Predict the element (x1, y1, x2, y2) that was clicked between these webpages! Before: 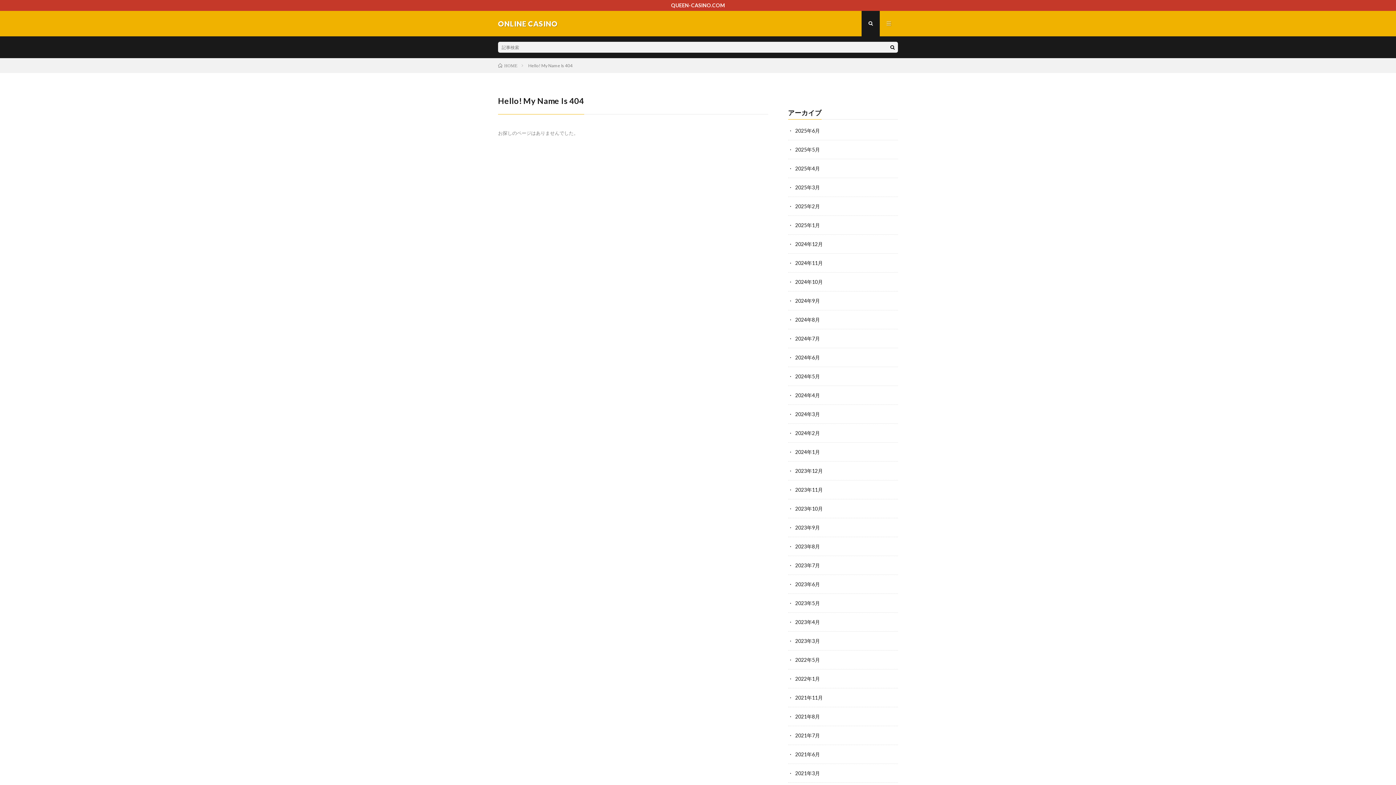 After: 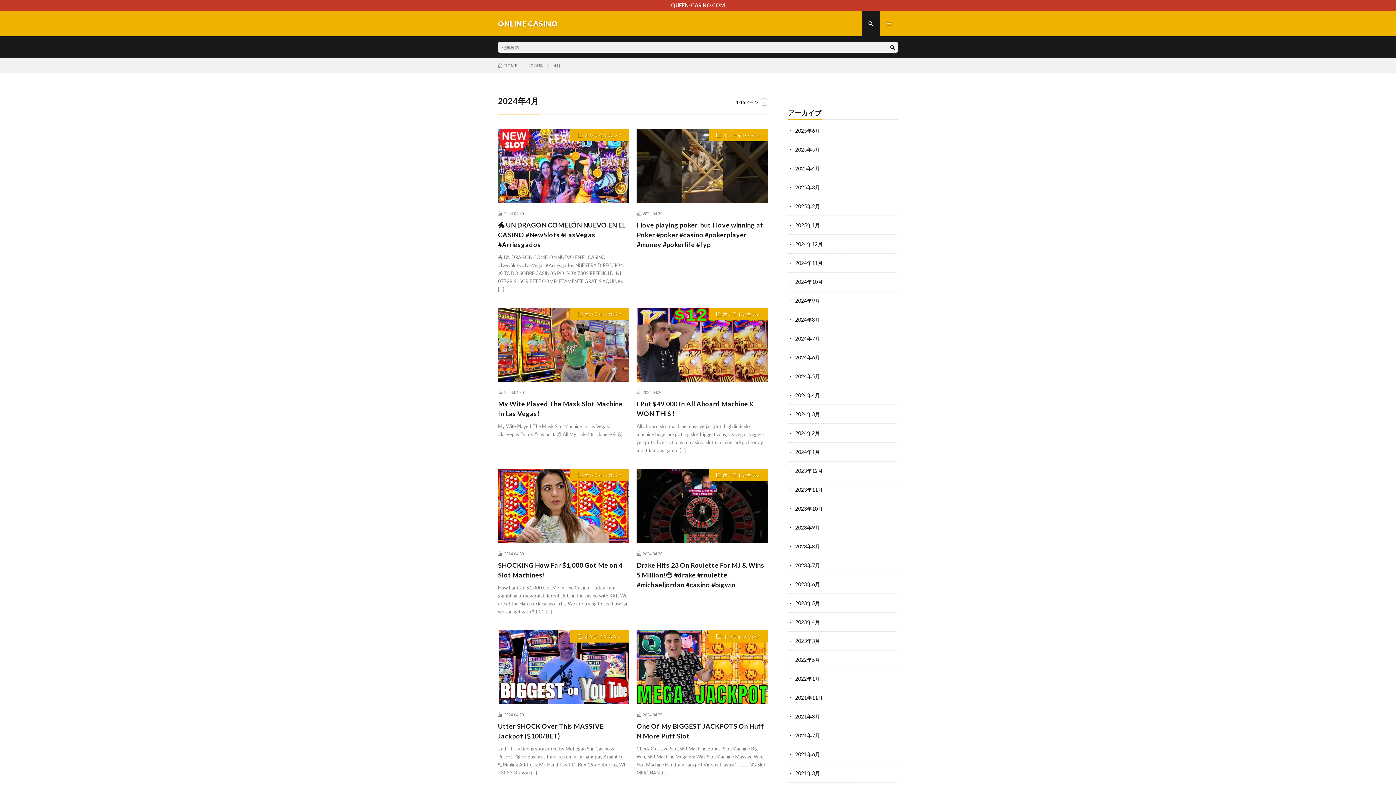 Action: label: 2024年4月 bbox: (795, 392, 820, 398)